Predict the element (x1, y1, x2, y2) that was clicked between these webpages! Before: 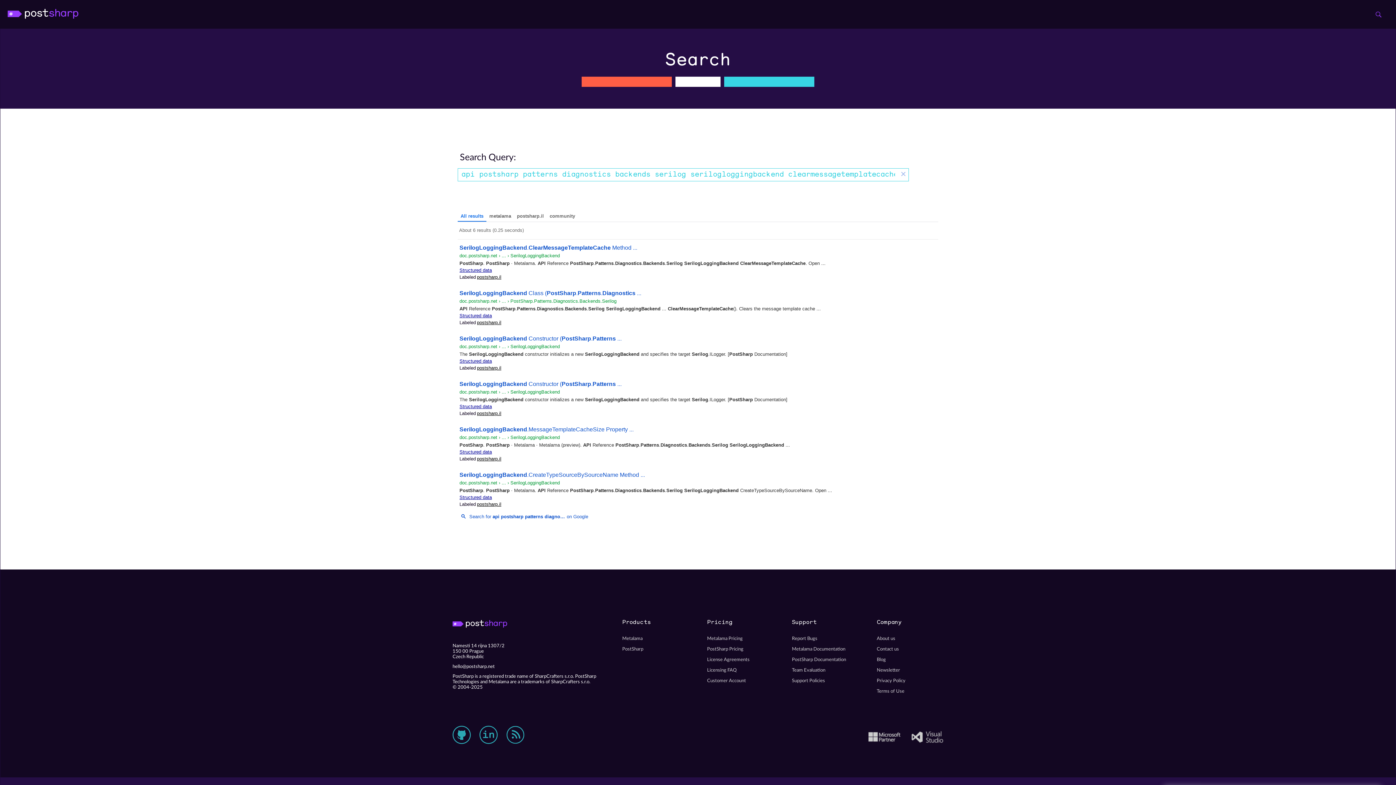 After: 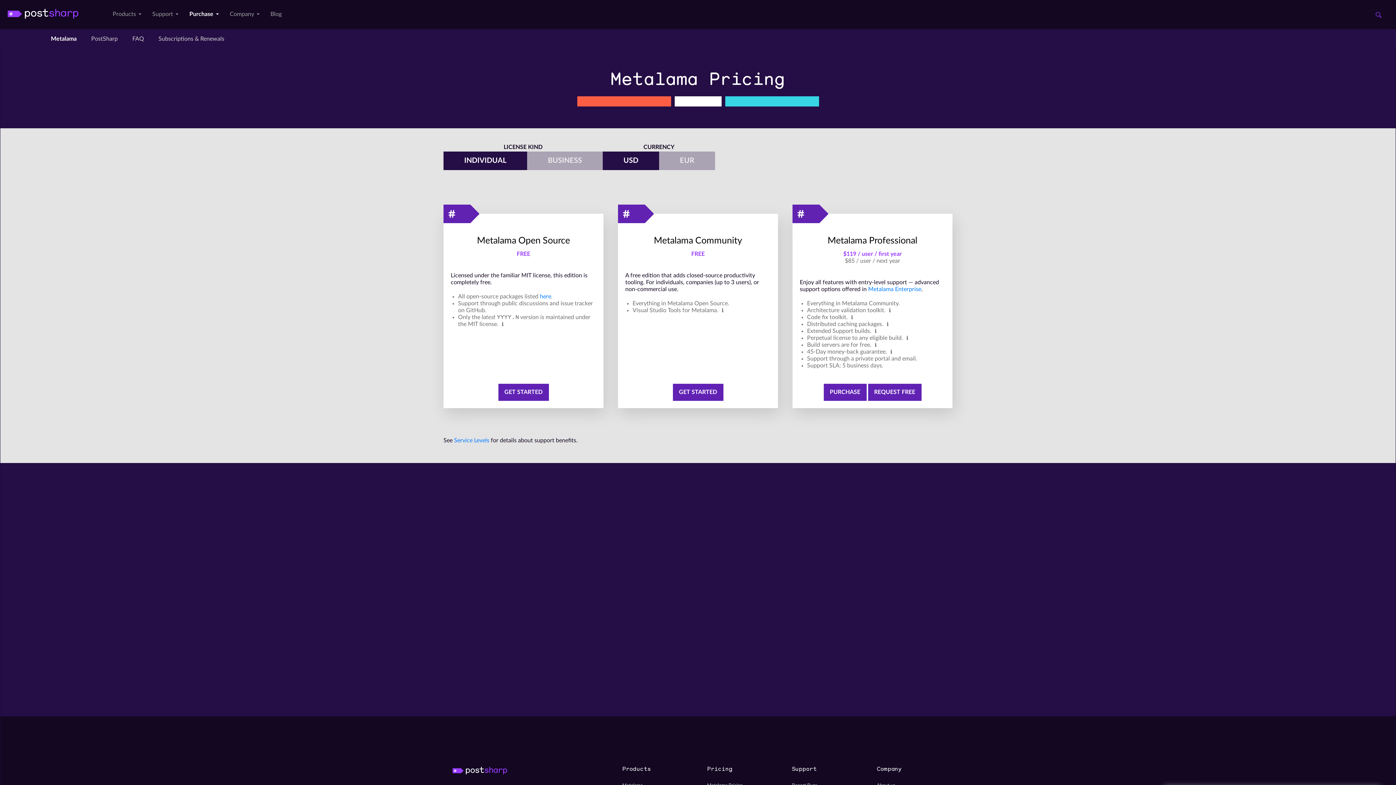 Action: bbox: (707, 270, 773, 281) label: Metalama Pricing